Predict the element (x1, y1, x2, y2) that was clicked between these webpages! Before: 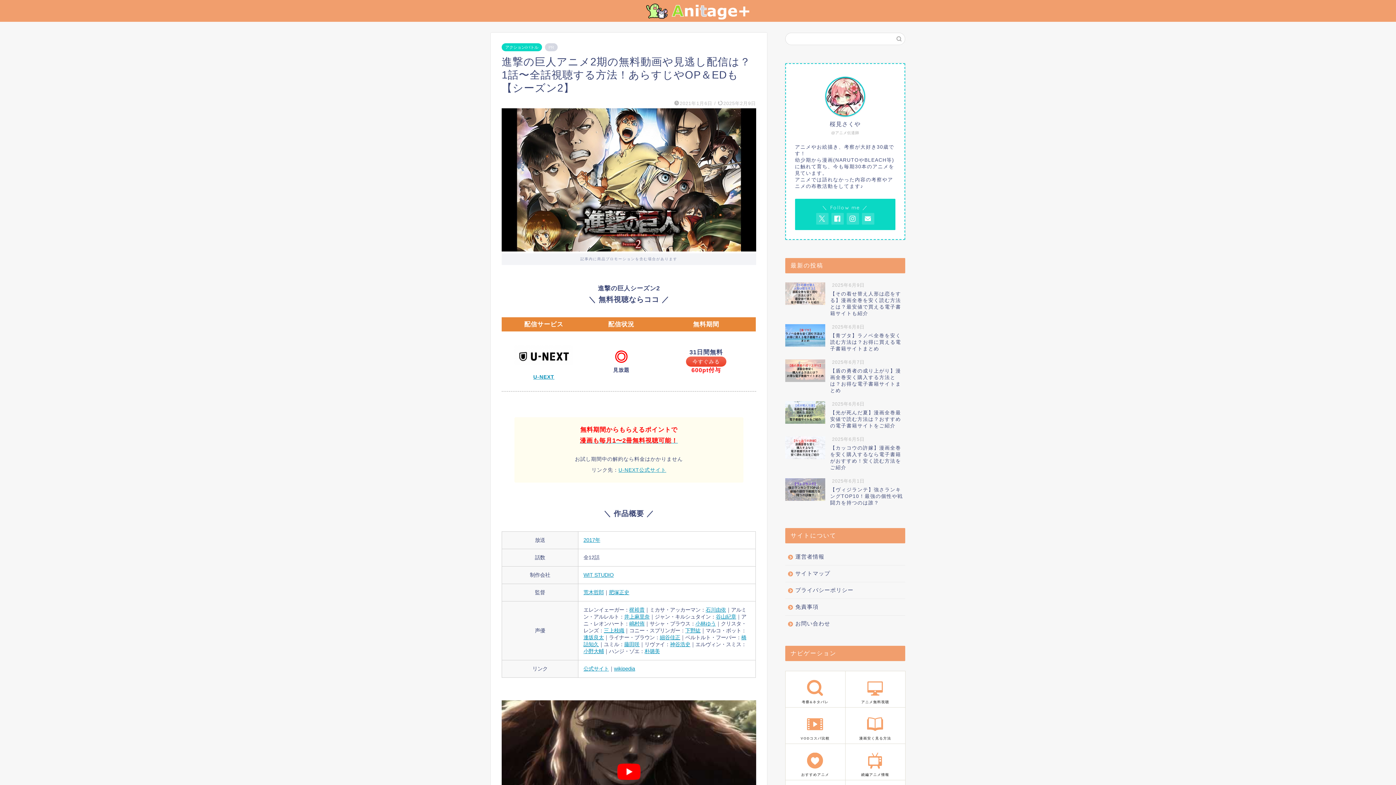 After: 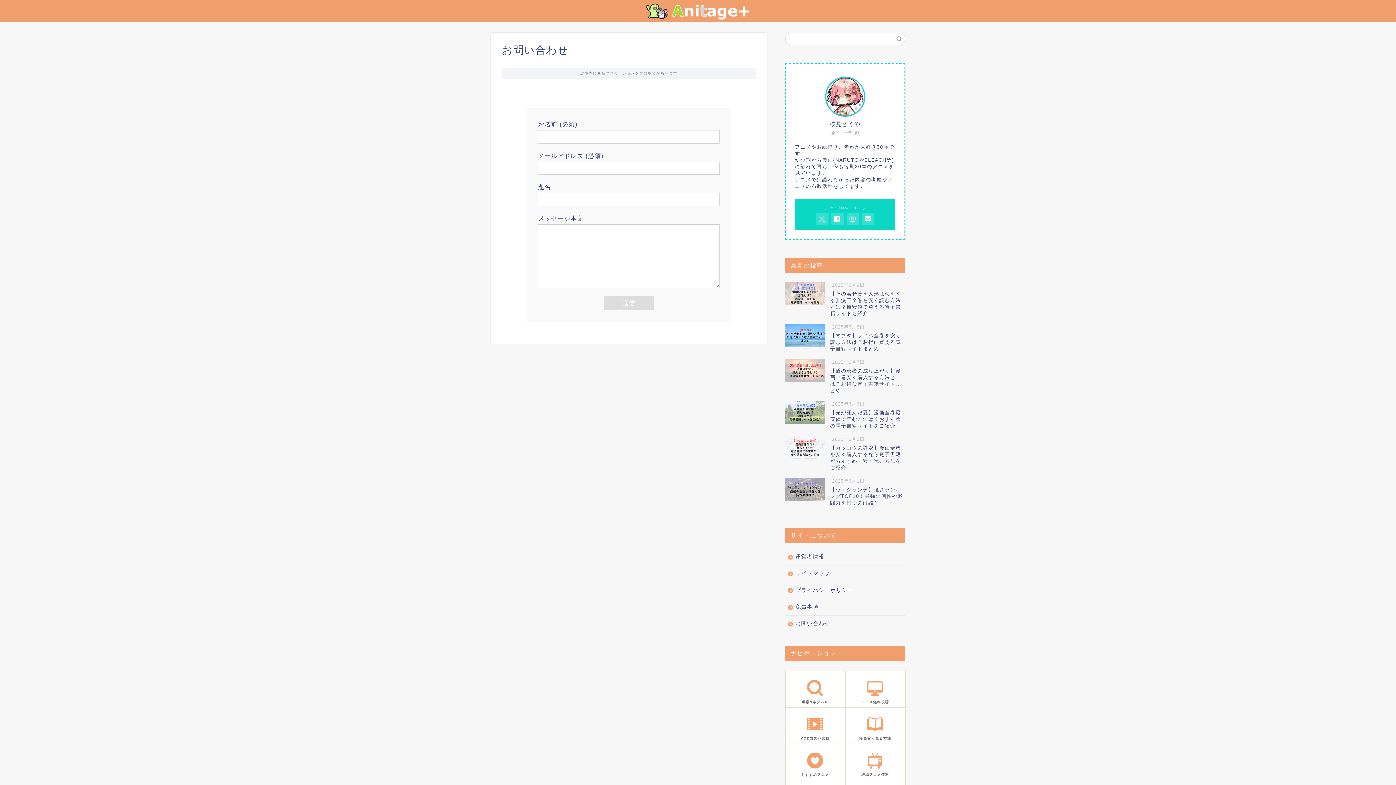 Action: bbox: (785, 616, 904, 628) label: お問い合わせ